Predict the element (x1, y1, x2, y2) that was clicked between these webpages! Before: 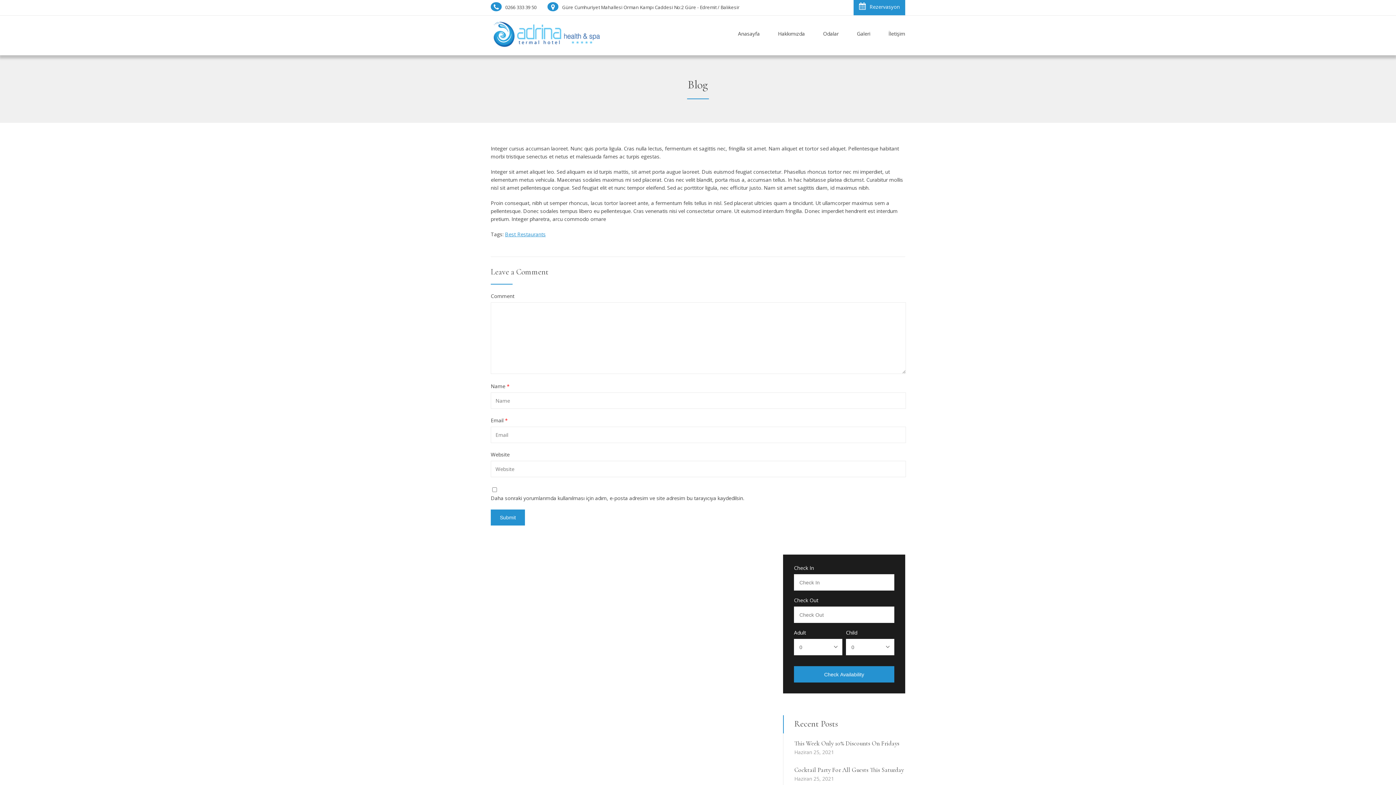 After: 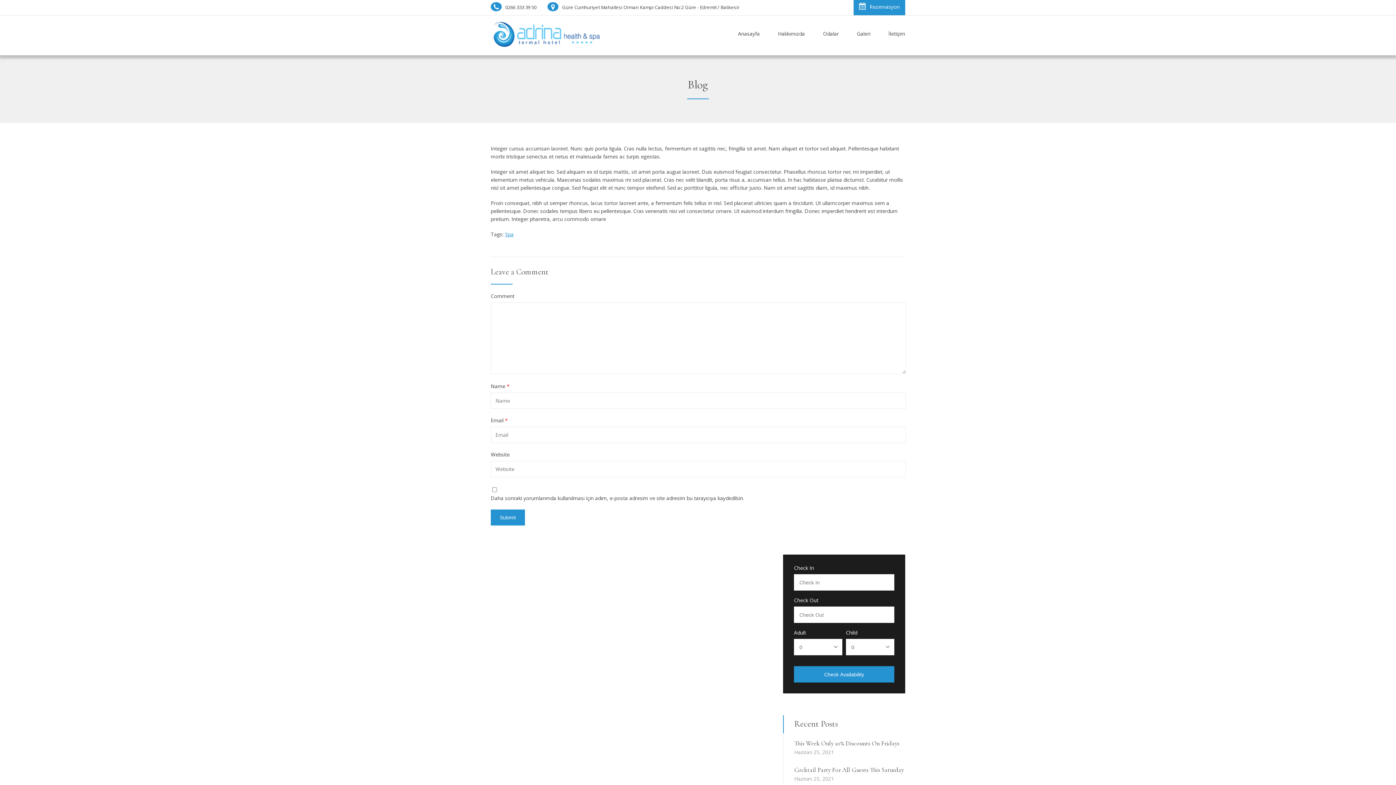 Action: bbox: (794, 766, 904, 774) label: Cocktail Party For All Guests This Saturday